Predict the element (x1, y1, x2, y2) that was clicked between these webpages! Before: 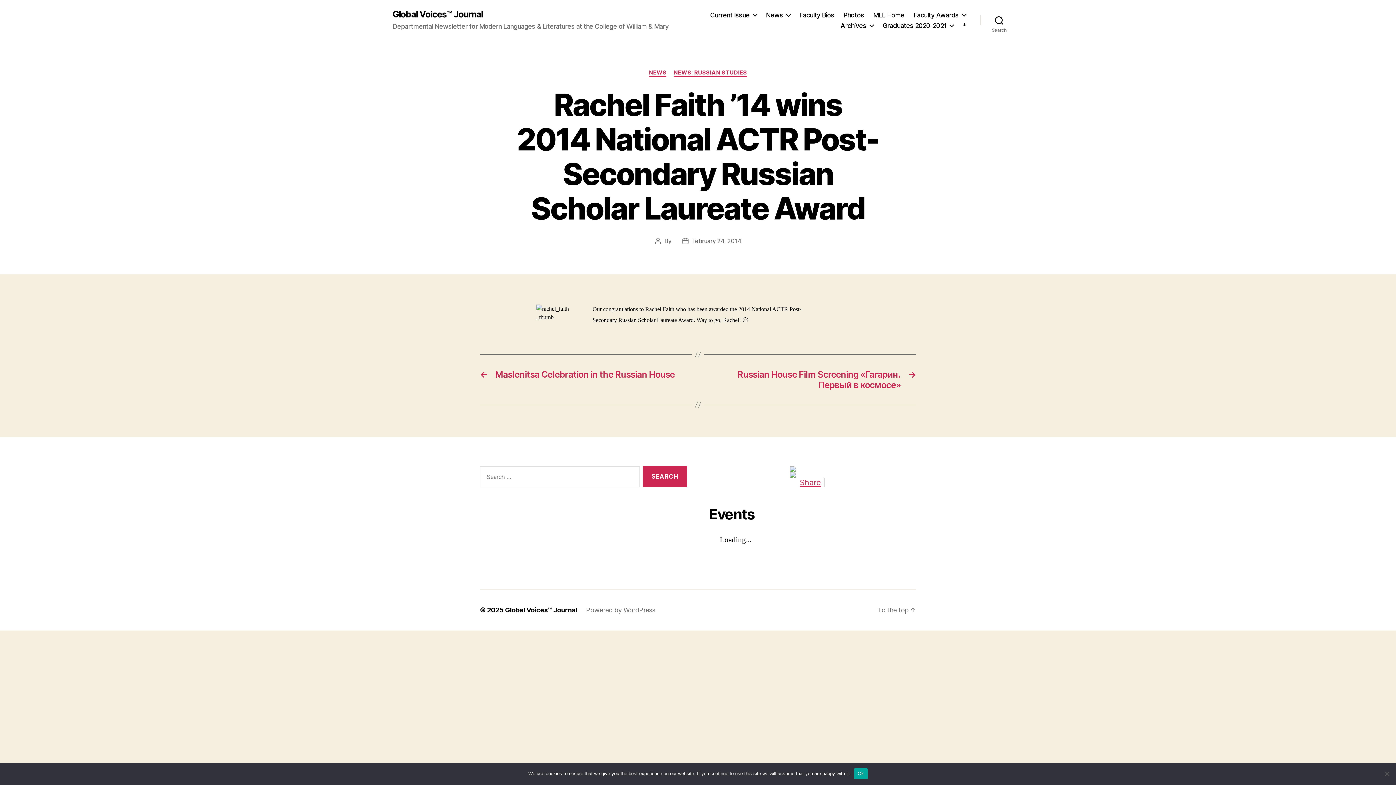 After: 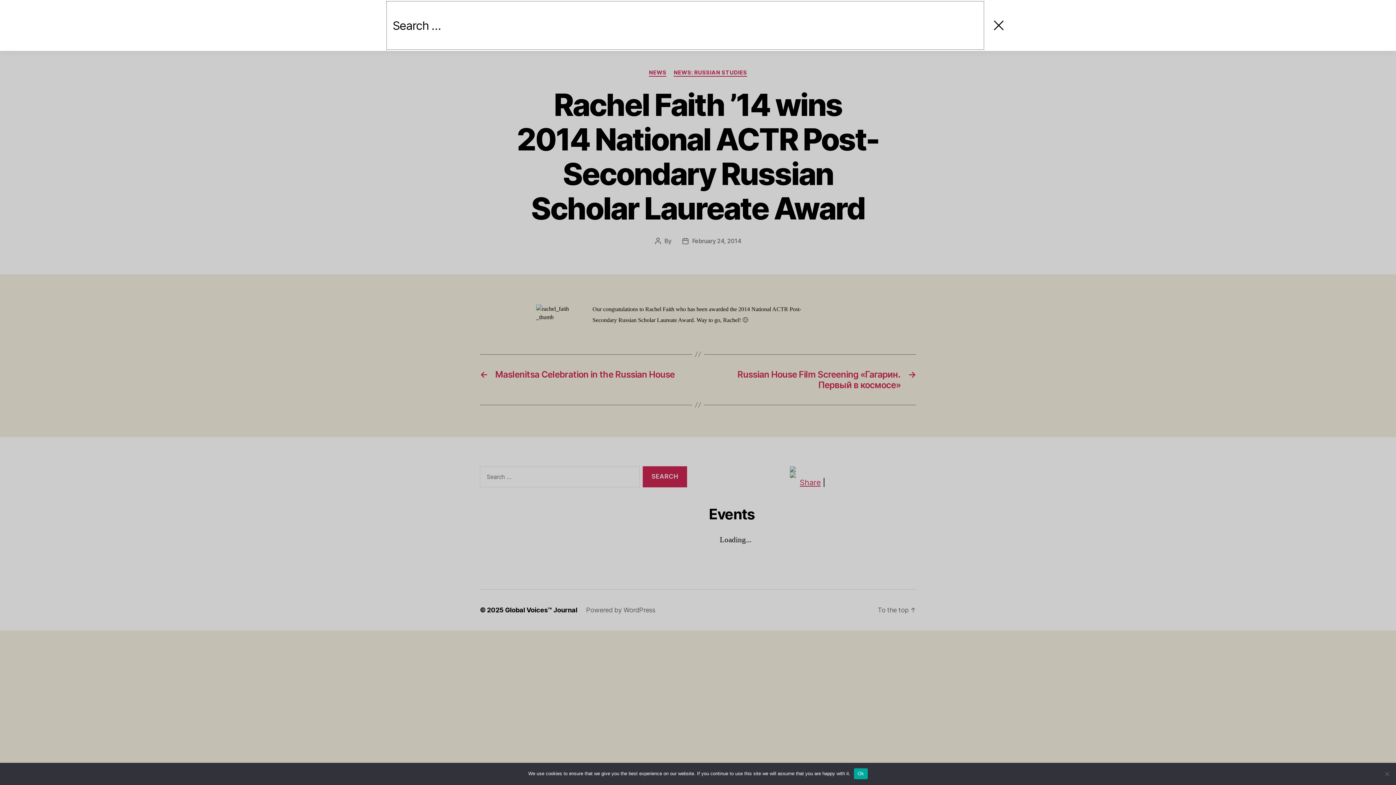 Action: label: Search bbox: (980, 12, 1018, 28)